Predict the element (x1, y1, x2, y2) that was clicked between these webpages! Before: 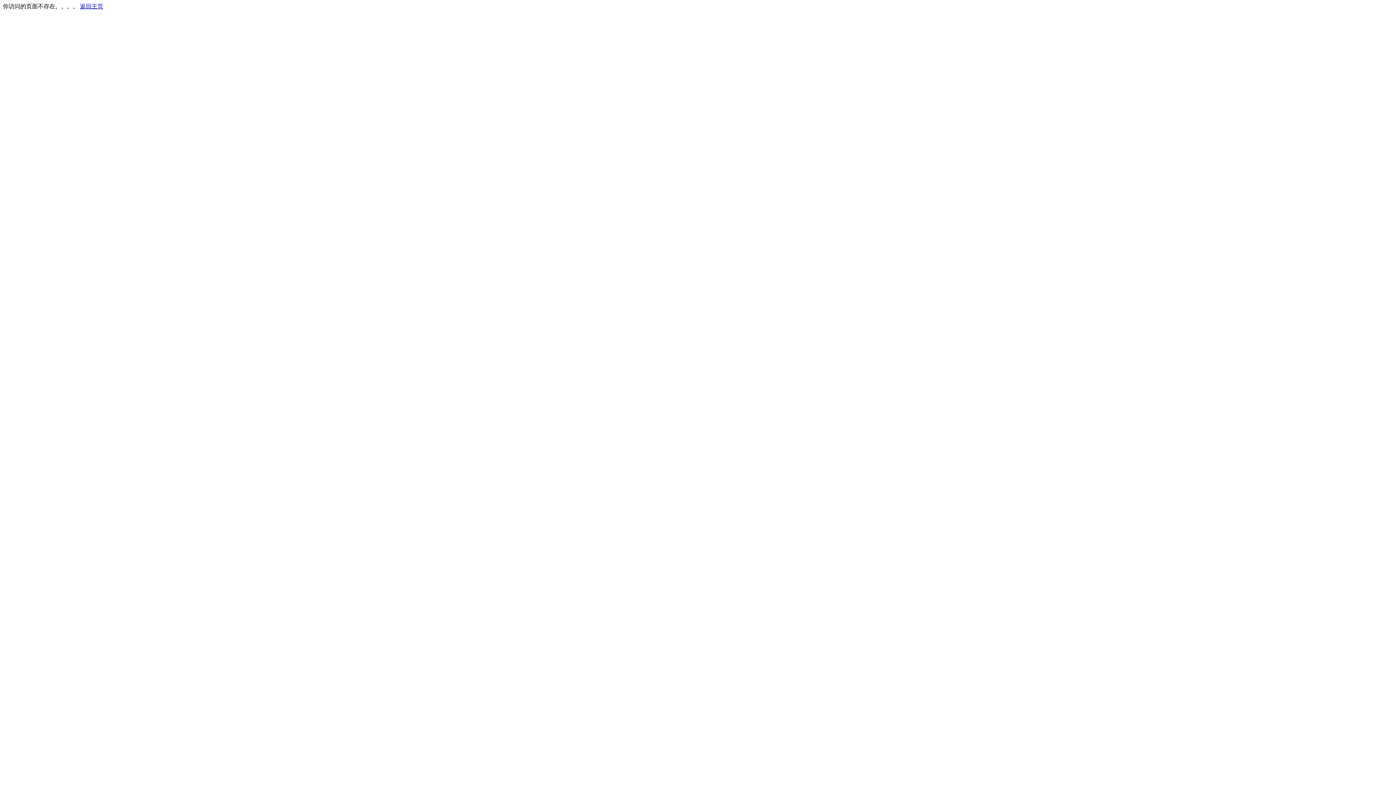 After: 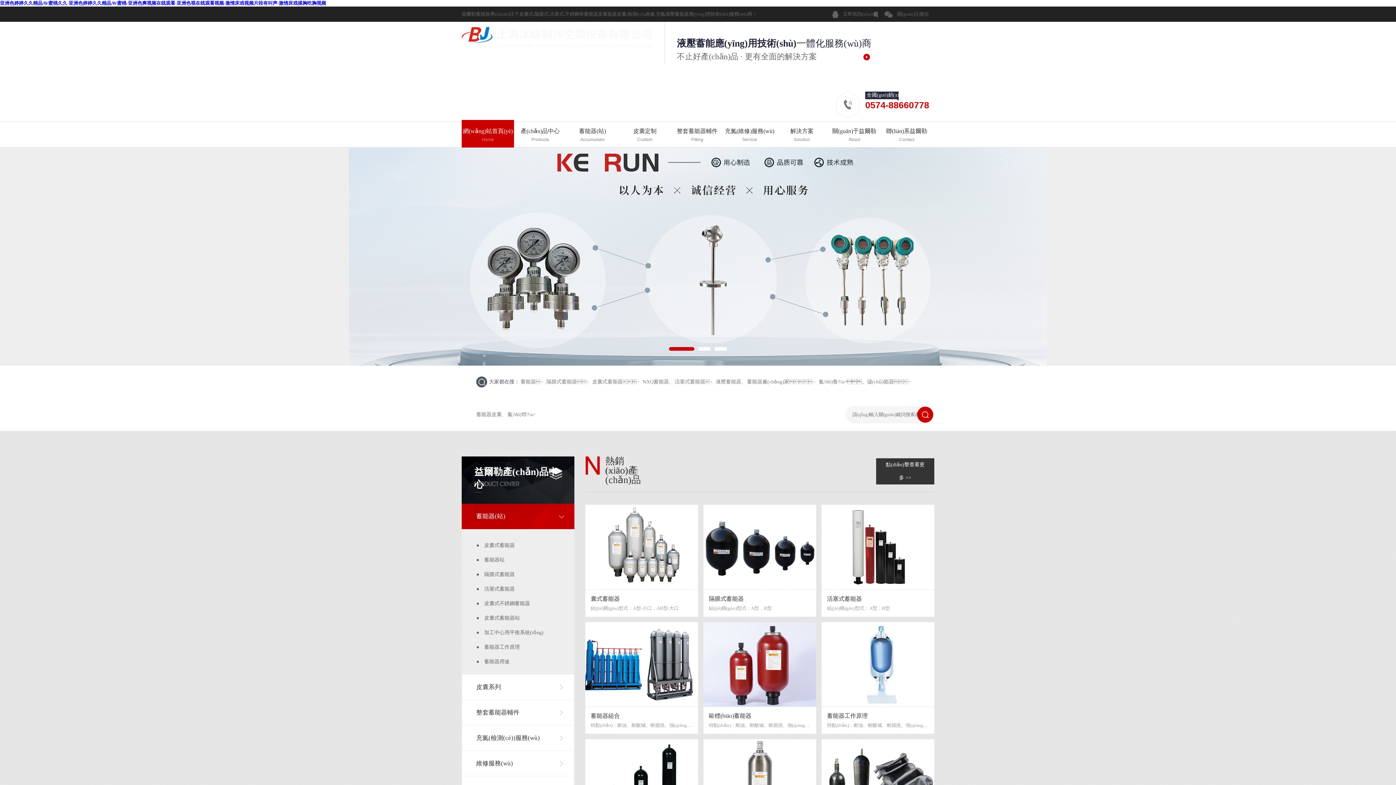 Action: bbox: (80, 3, 103, 9) label: 返回主页